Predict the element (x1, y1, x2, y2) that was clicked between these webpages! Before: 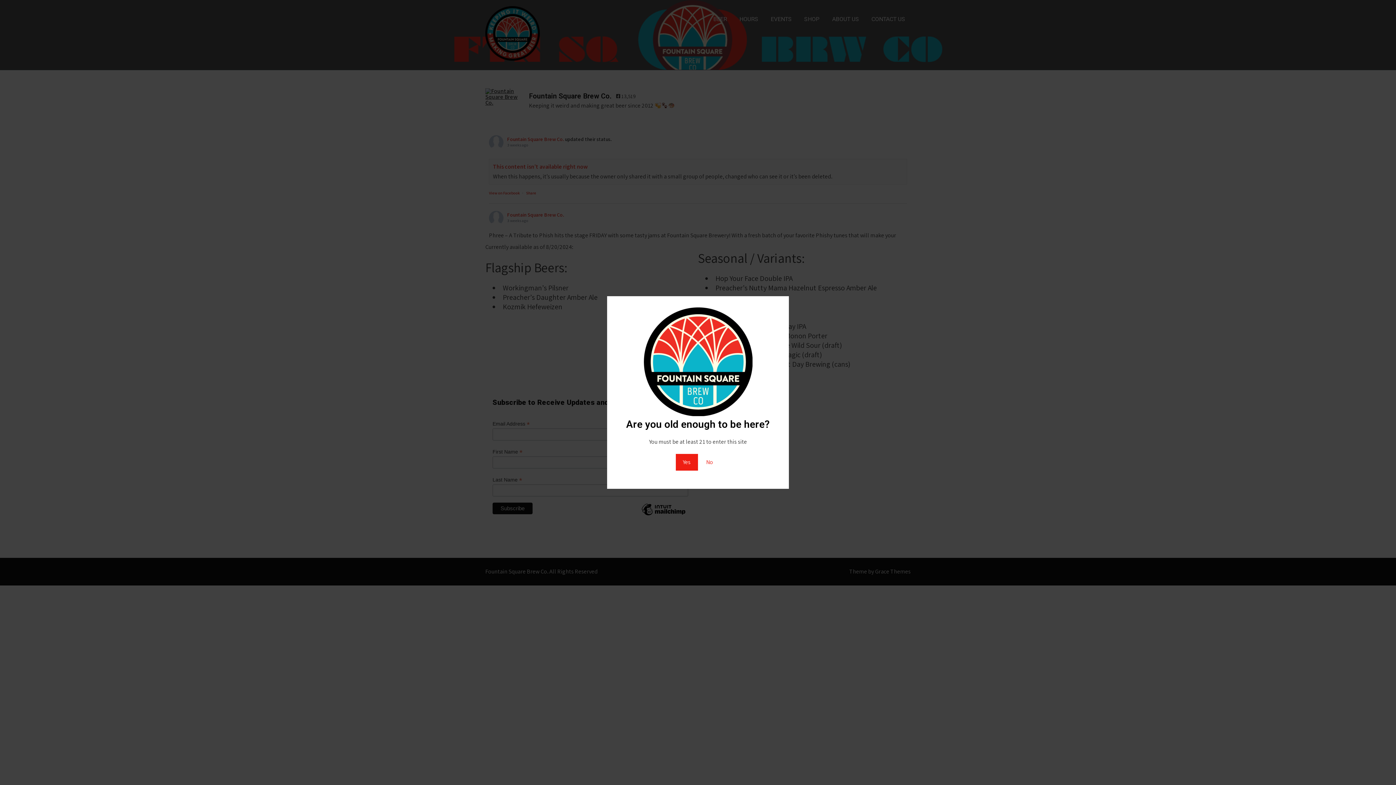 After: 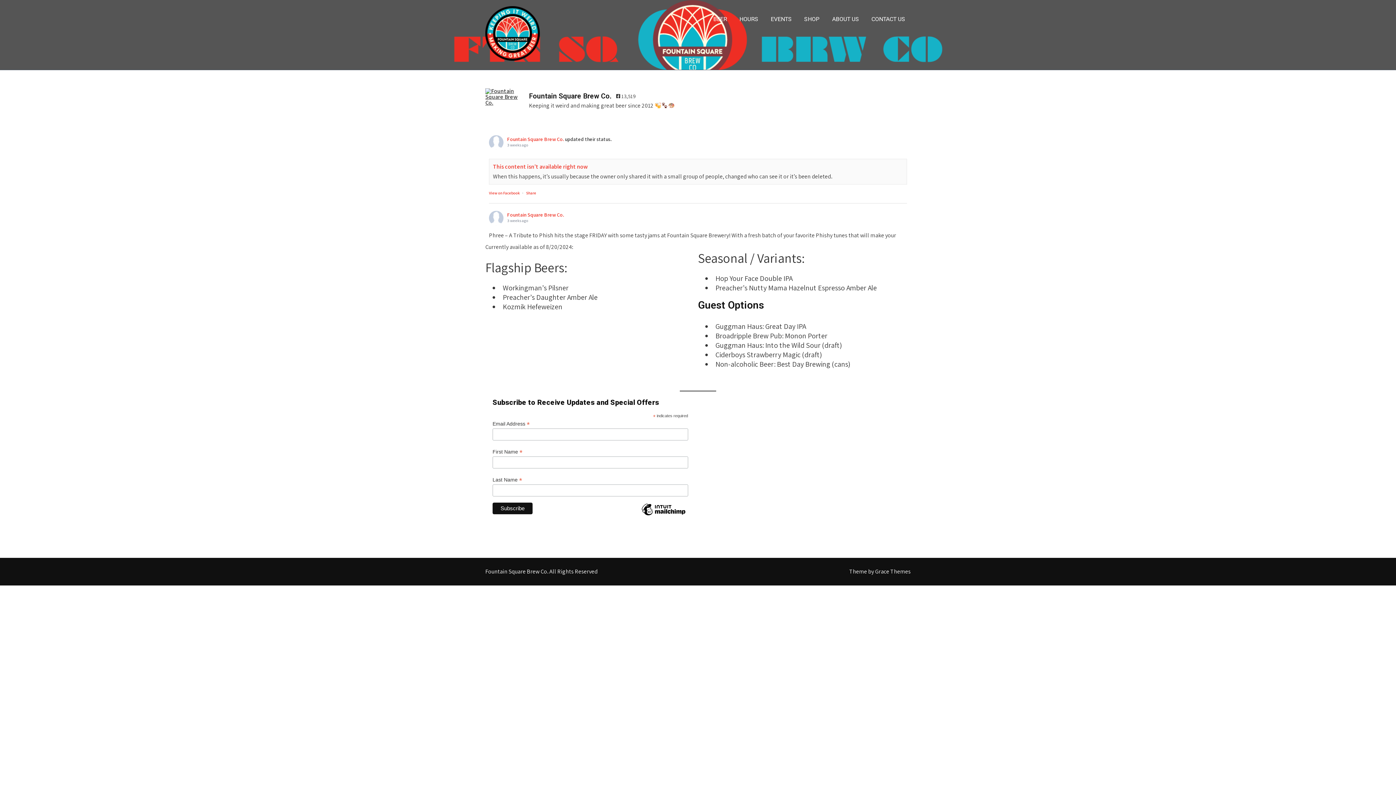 Action: label: Yes bbox: (675, 454, 698, 470)